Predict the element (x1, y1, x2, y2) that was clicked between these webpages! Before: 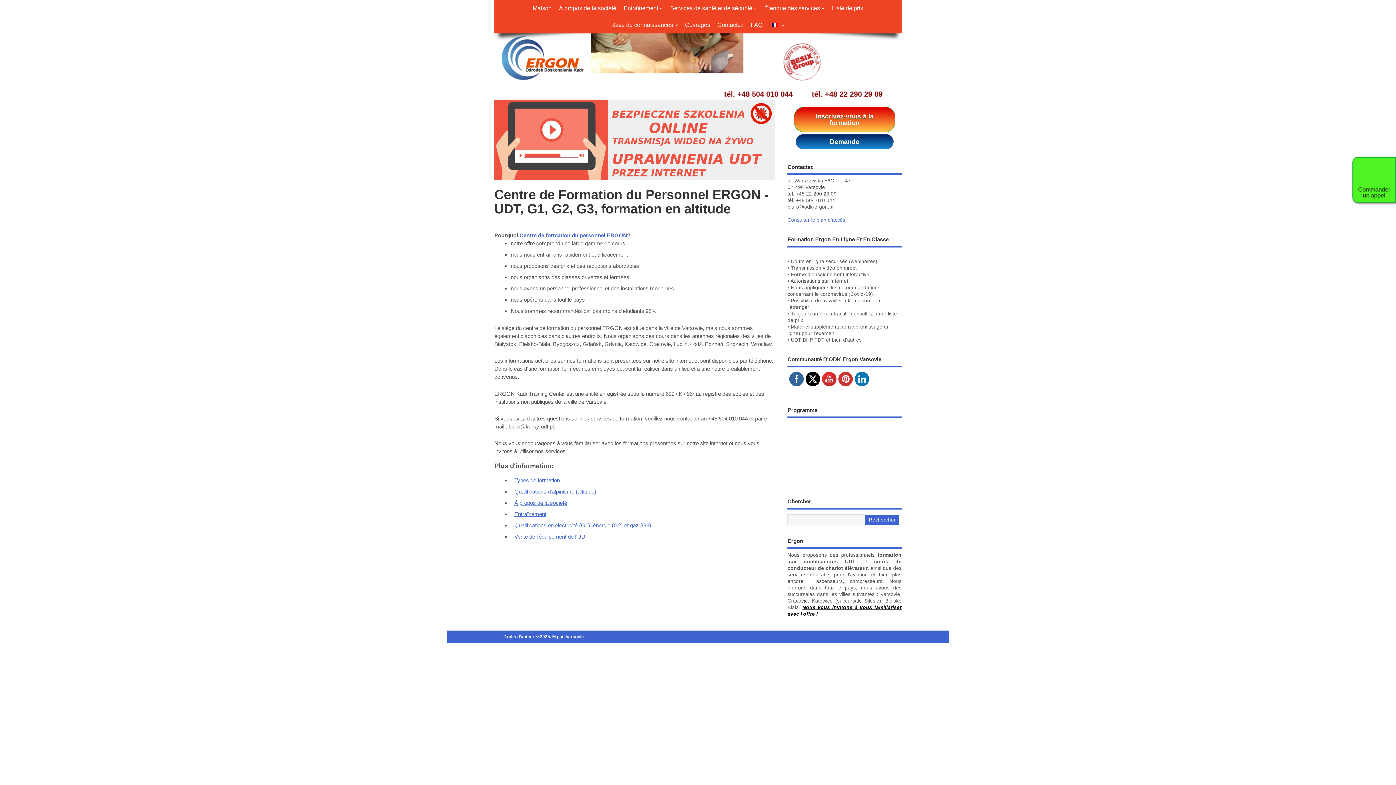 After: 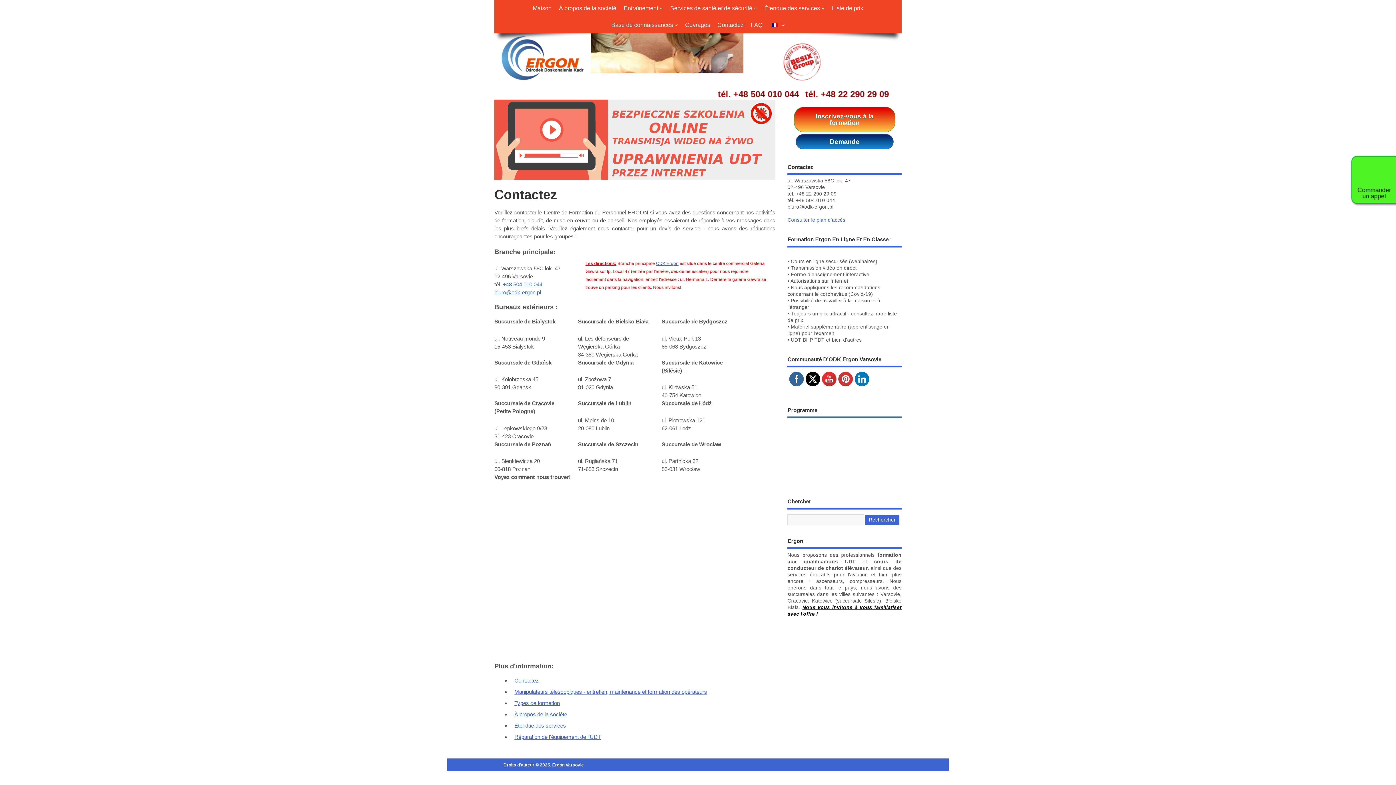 Action: label: Contactez bbox: (714, 16, 747, 33)